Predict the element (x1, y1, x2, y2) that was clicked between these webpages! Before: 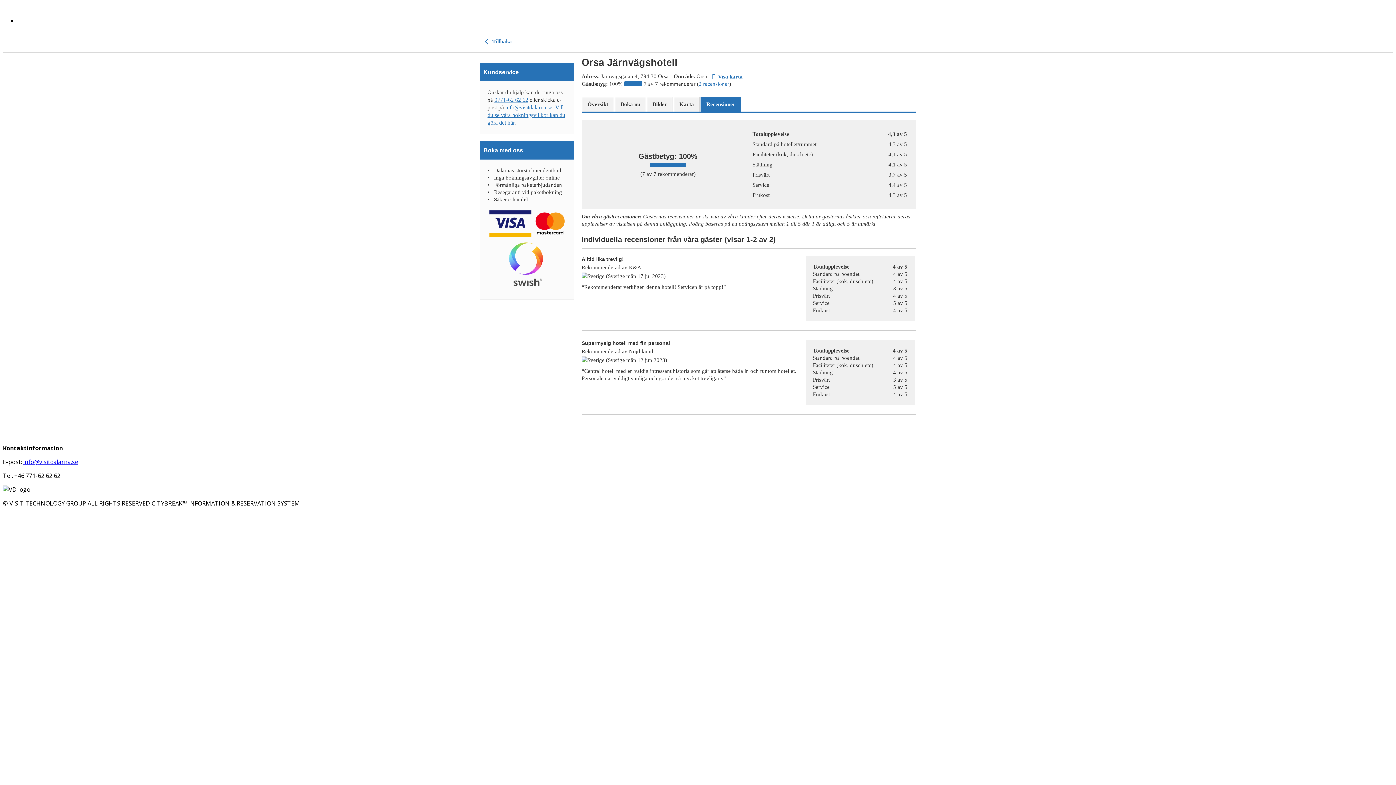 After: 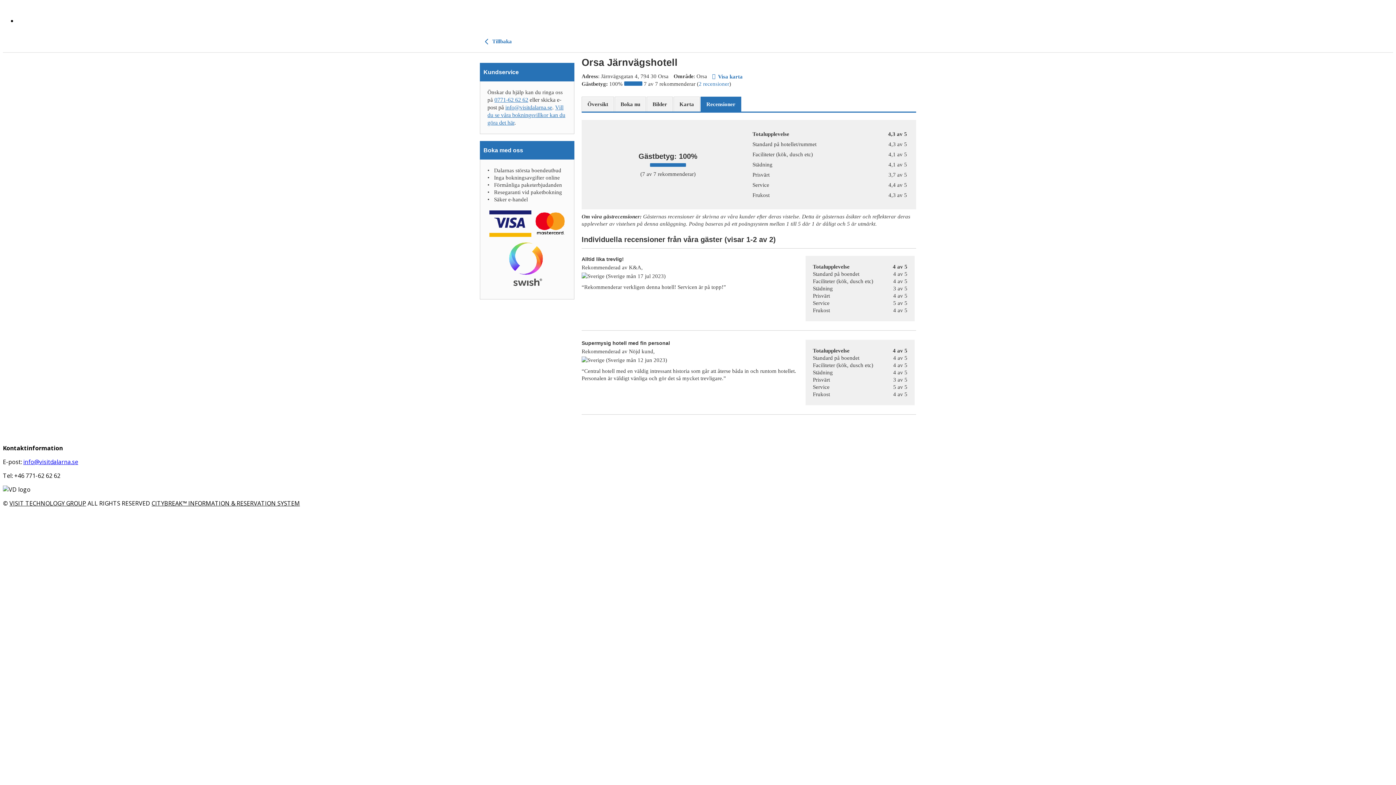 Action: bbox: (494, 96, 528, 102) label: 0771-62 62 62